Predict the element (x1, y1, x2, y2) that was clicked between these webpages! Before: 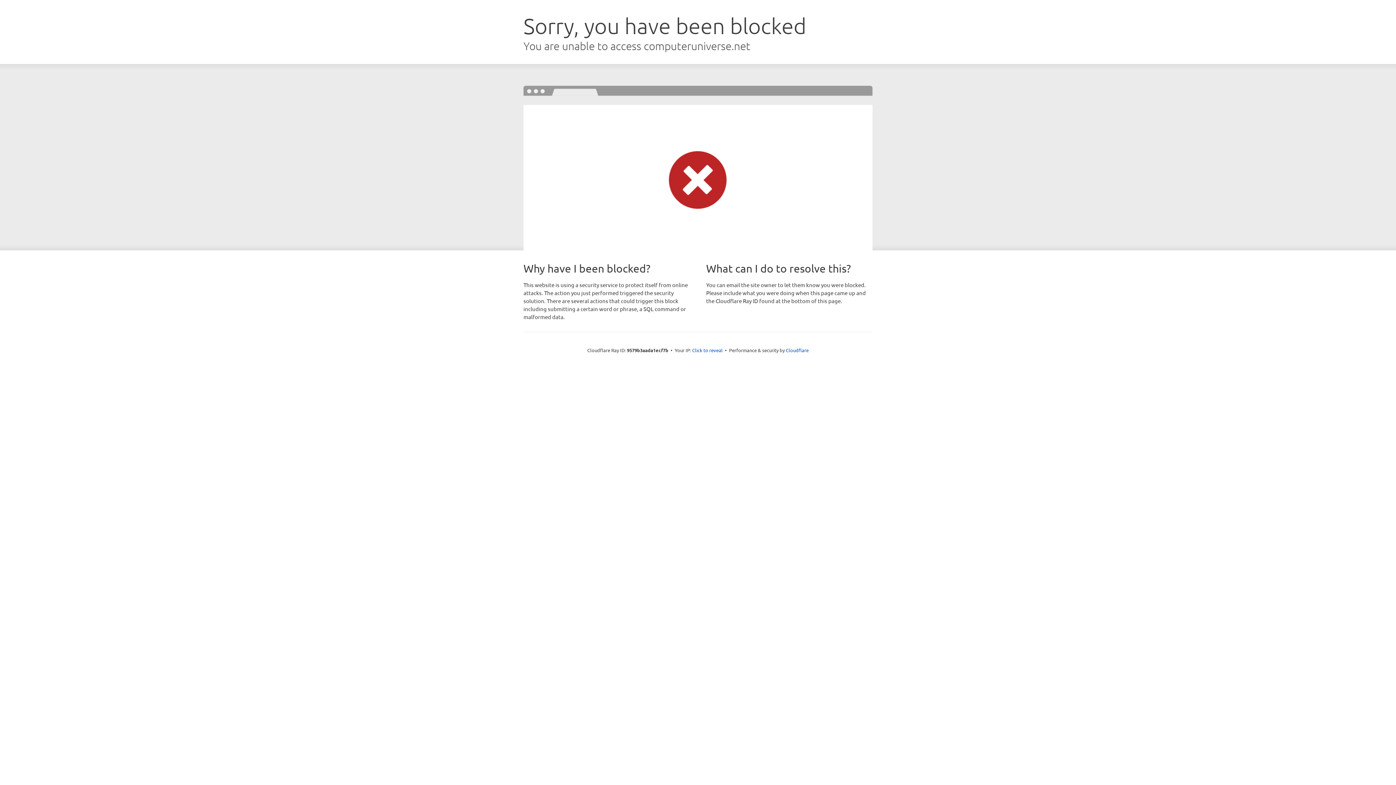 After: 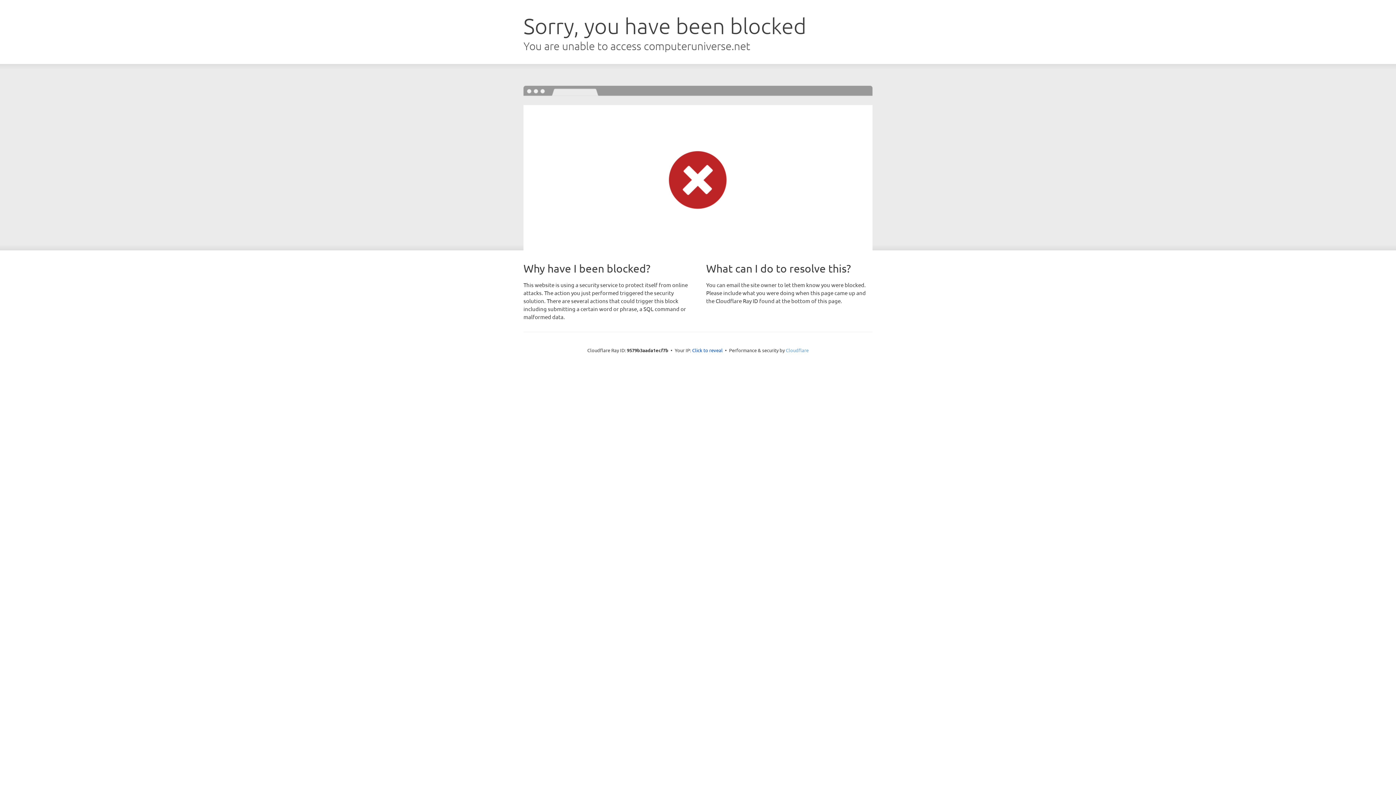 Action: label: Cloudflare bbox: (786, 347, 808, 353)